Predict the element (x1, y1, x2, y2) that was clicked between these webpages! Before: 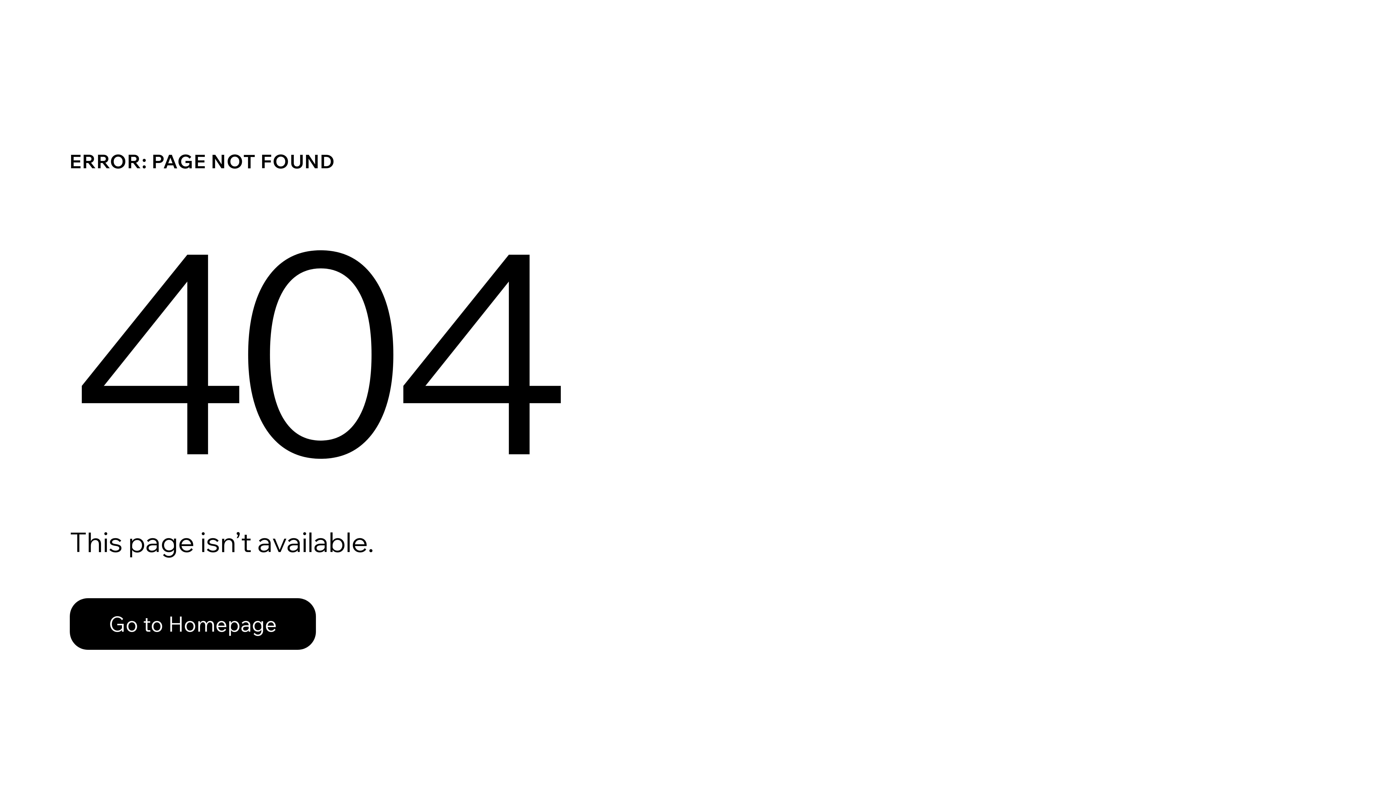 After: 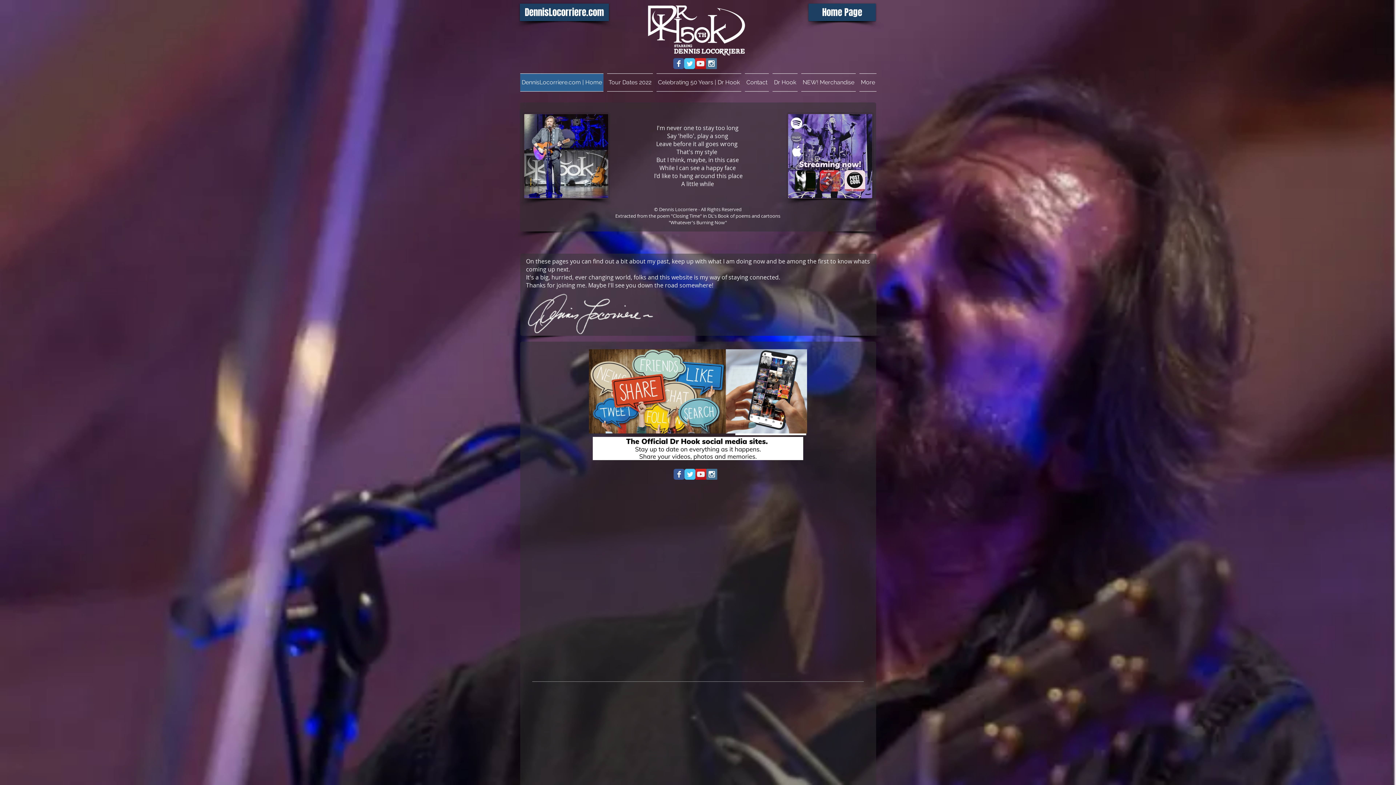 Action: bbox: (69, 582, 768, 659) label: Go to Homepage